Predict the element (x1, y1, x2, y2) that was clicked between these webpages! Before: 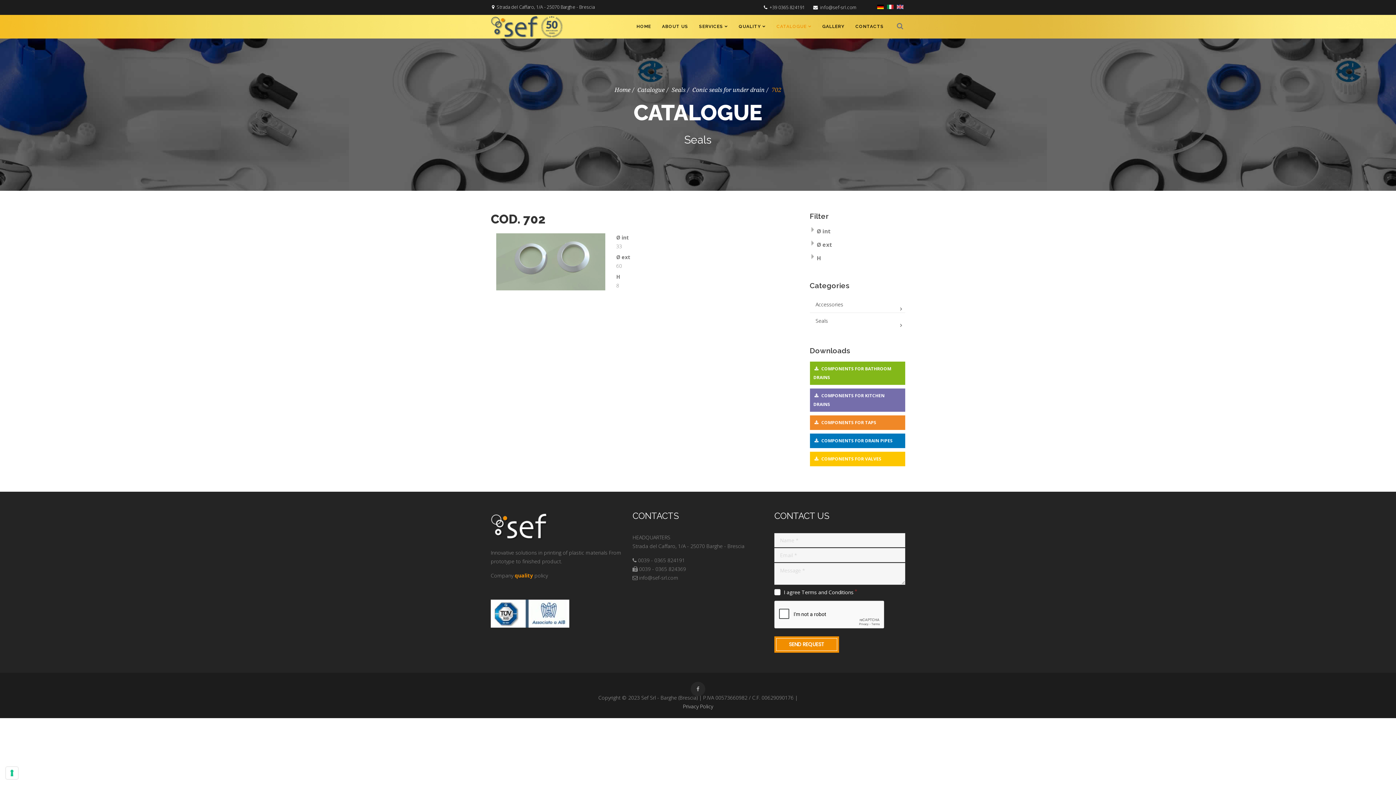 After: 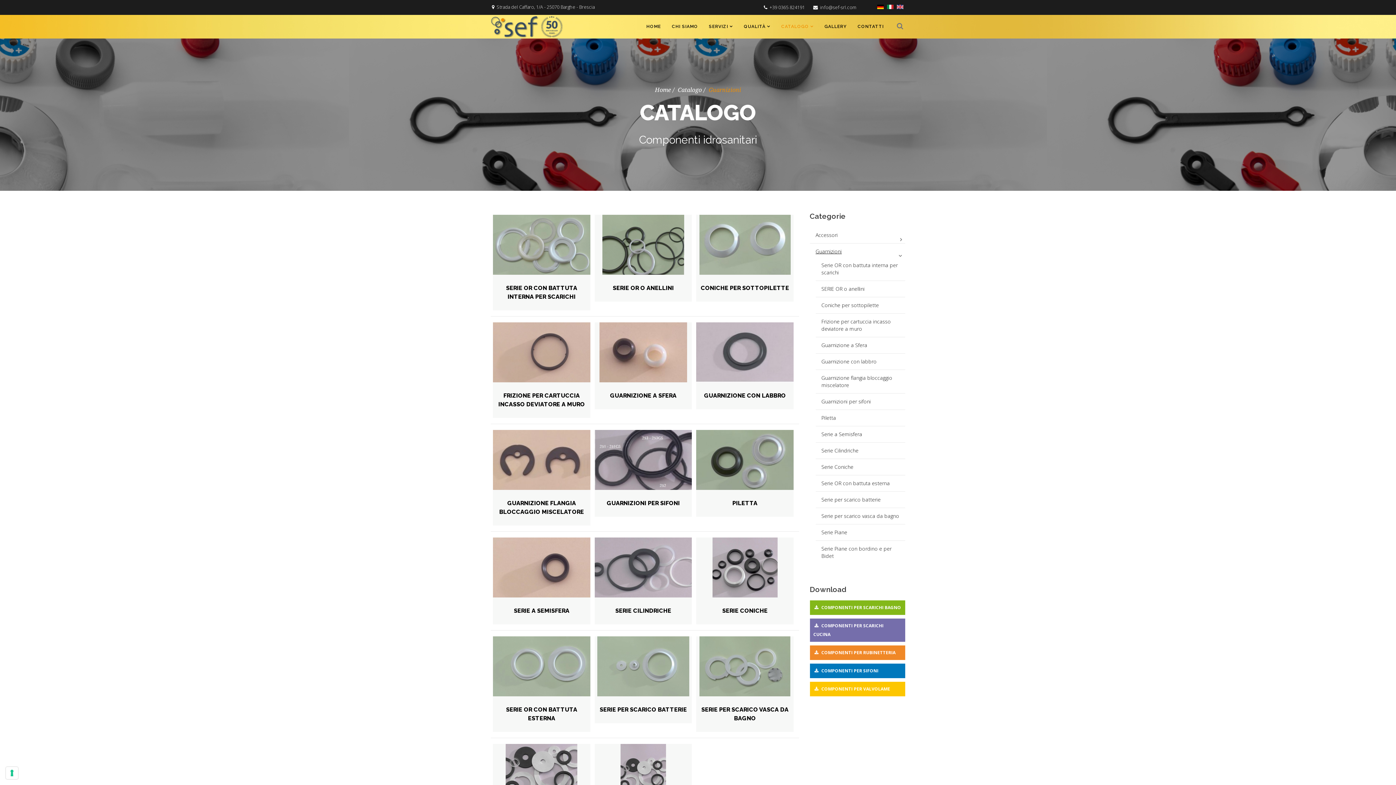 Action: bbox: (887, 4, 893, 9)